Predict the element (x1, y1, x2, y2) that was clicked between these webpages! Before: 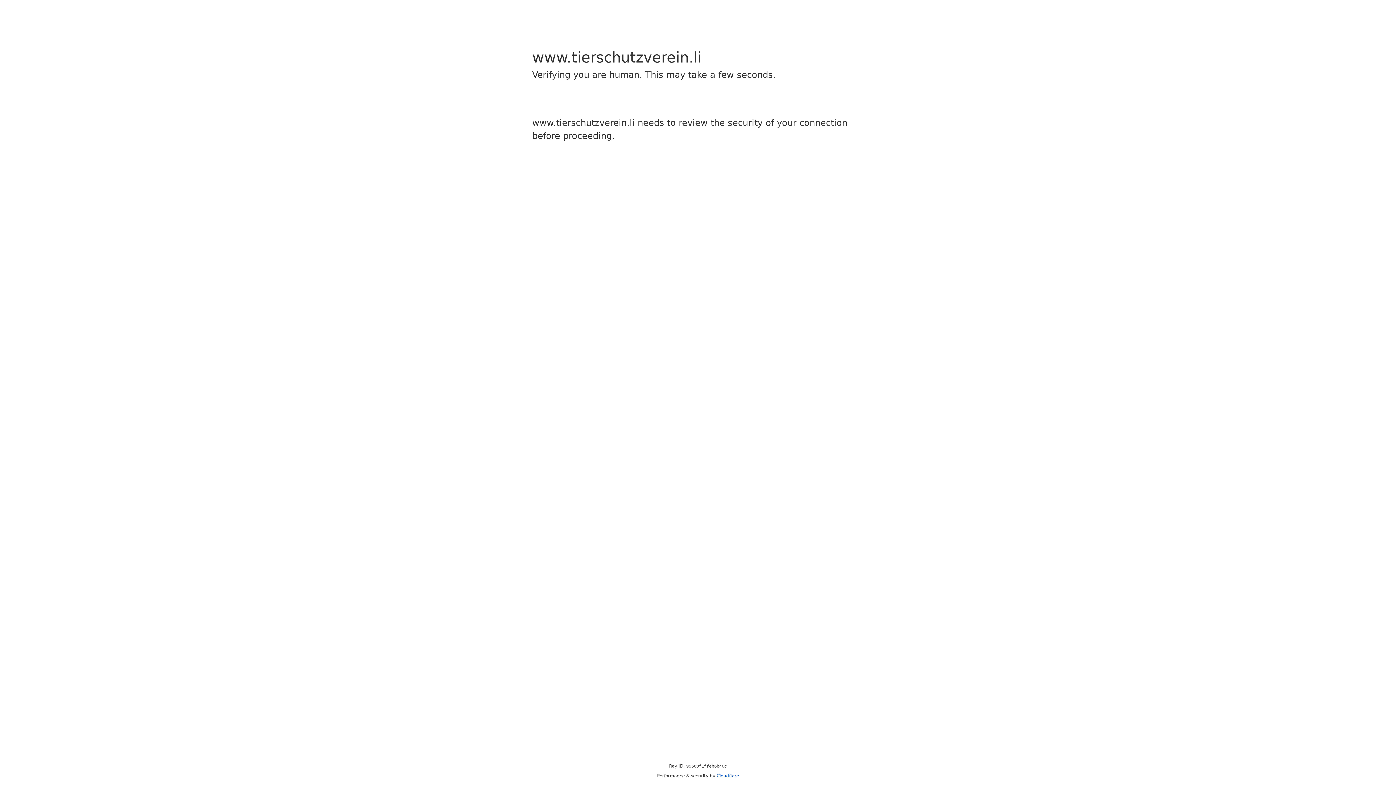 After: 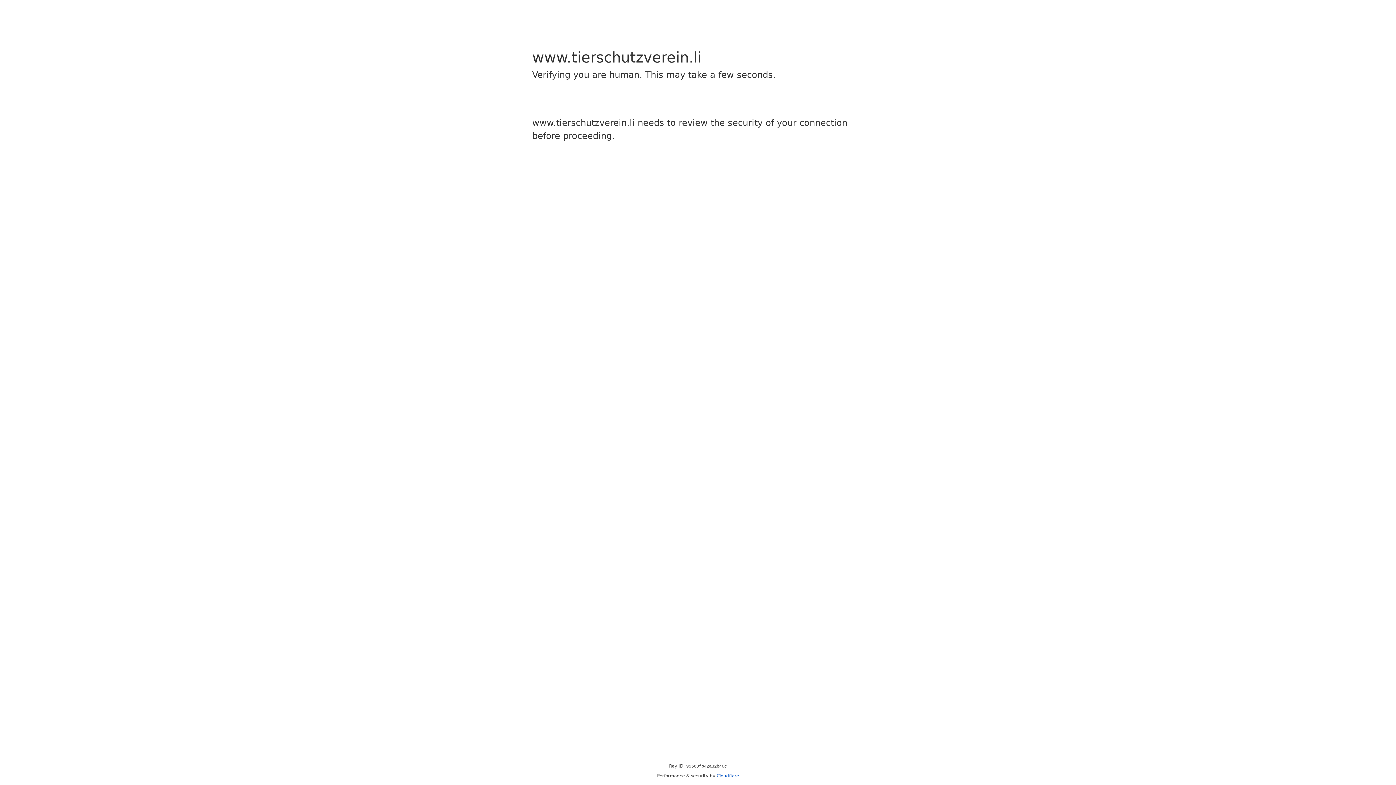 Action: bbox: (716, 773, 739, 778) label: Cloudflare